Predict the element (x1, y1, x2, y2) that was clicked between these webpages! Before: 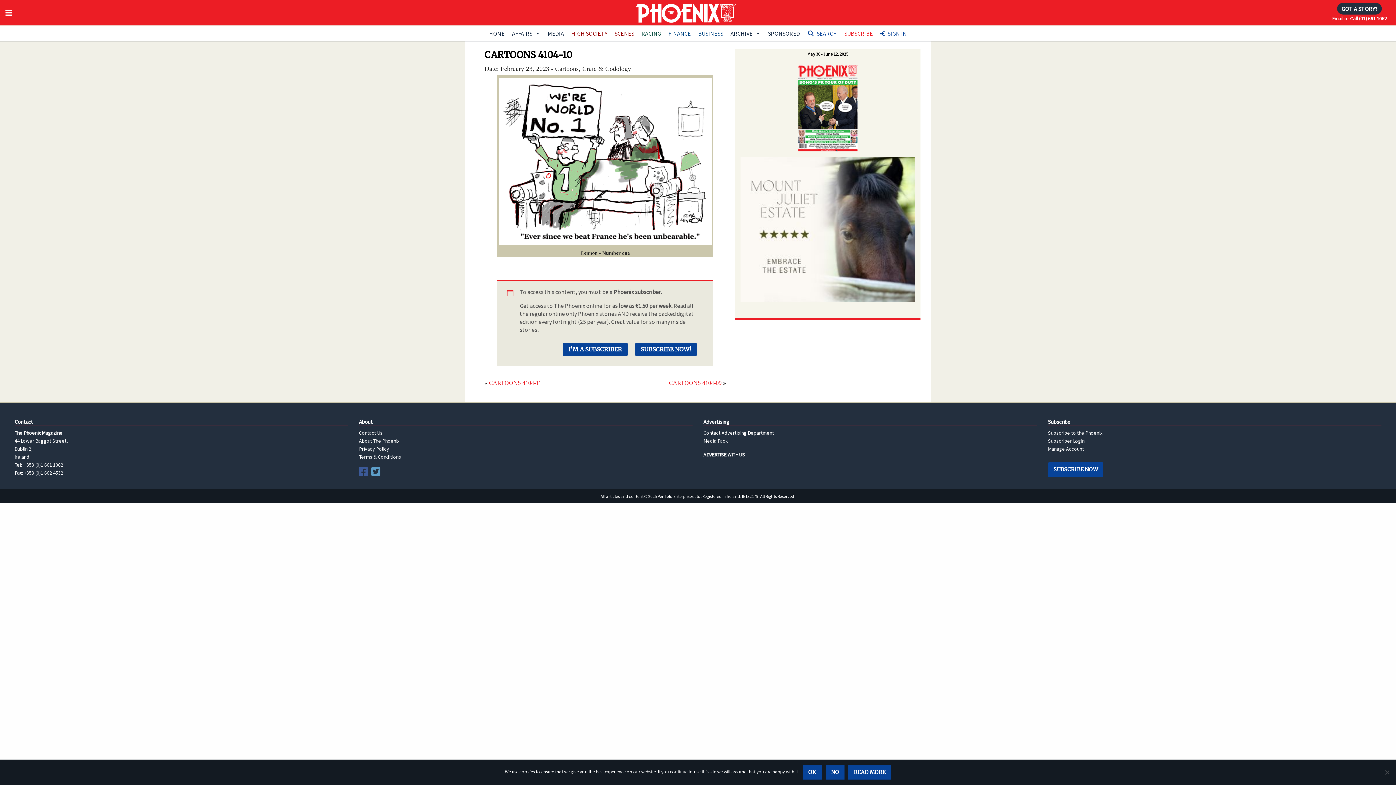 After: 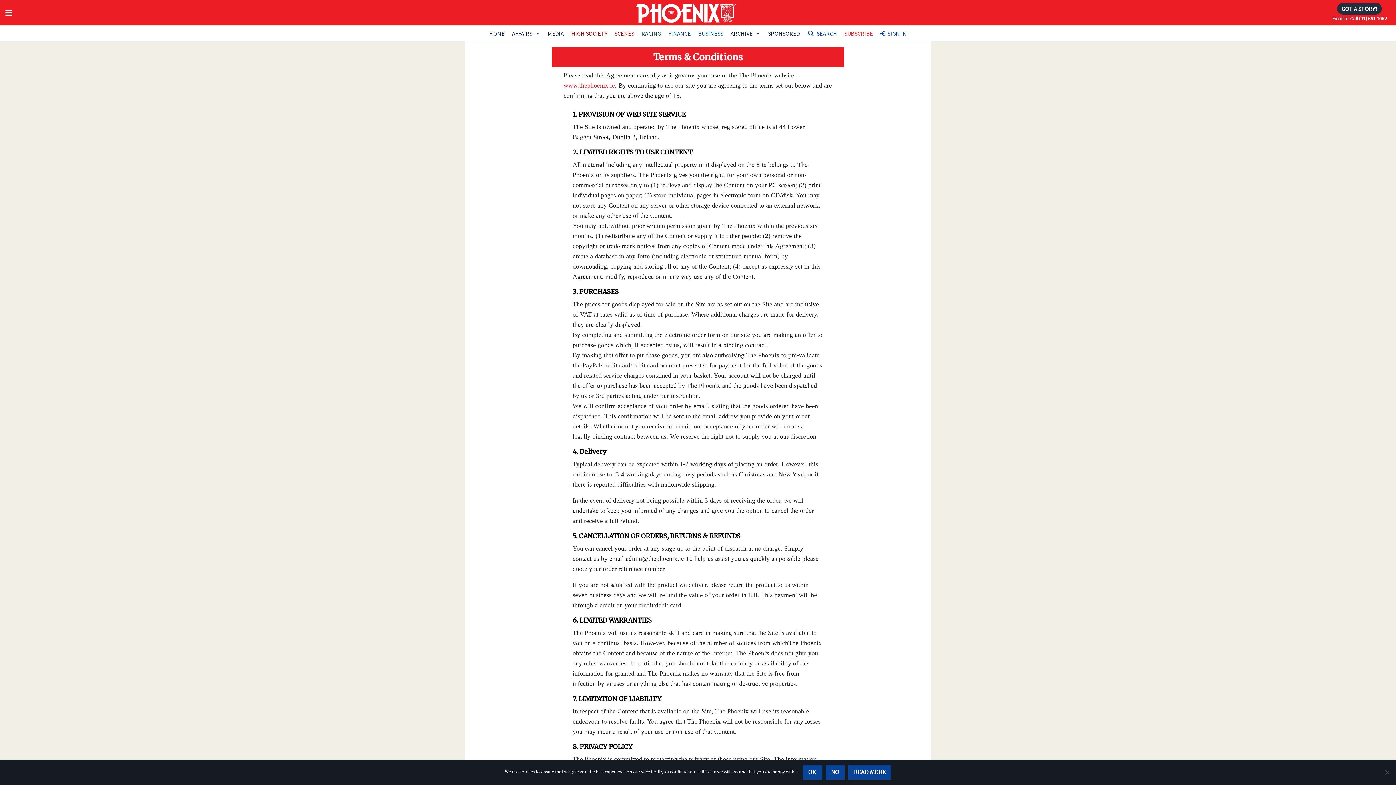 Action: bbox: (359, 453, 401, 460) label: Terms & Conditions